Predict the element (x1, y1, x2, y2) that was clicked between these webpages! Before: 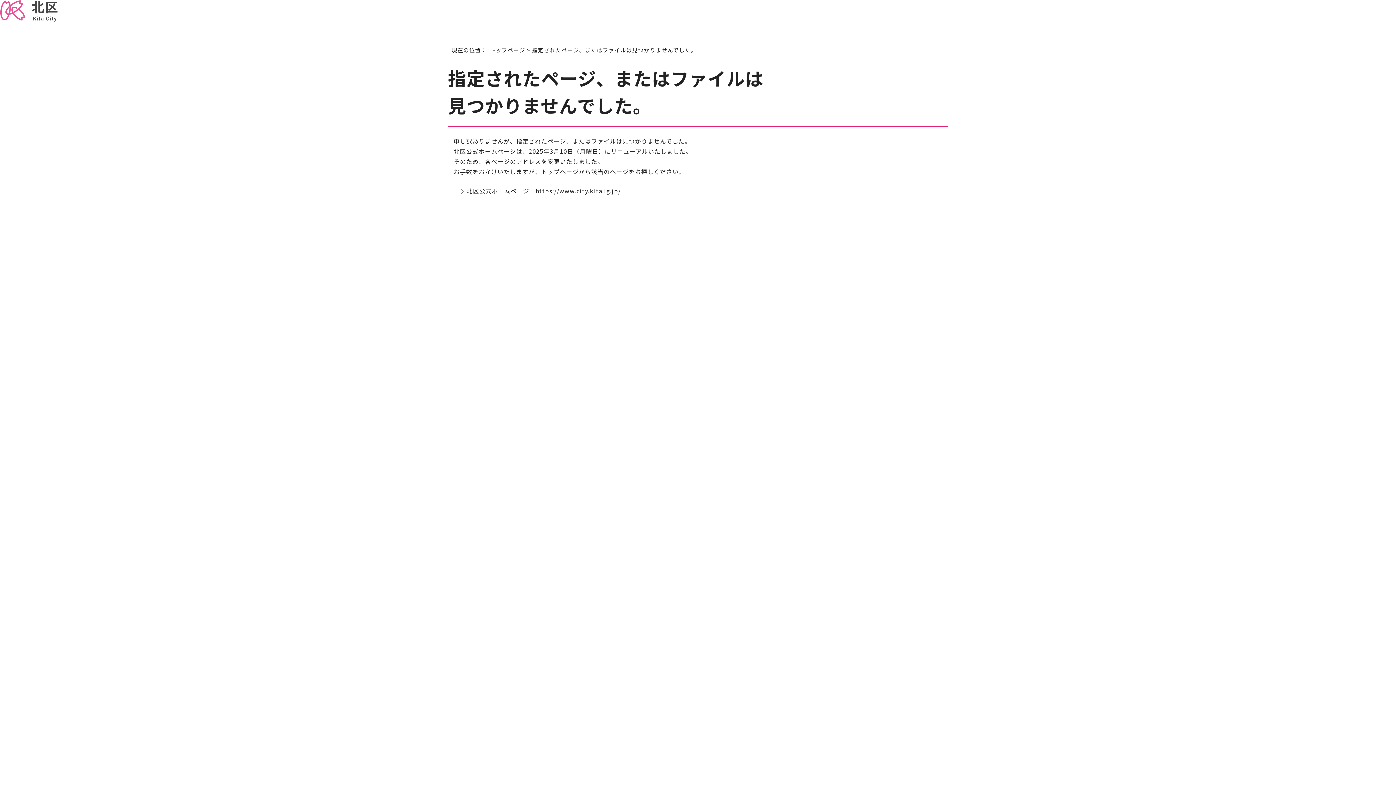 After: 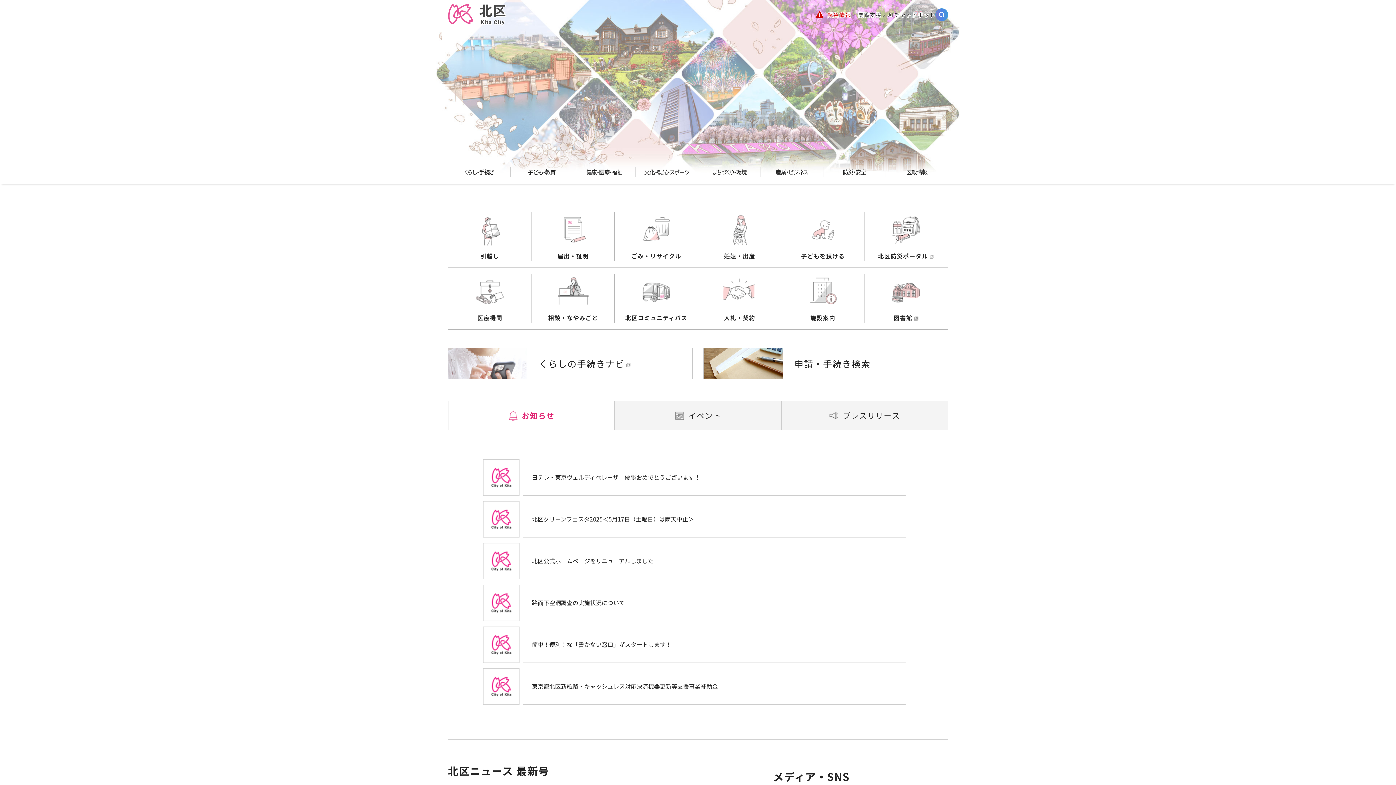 Action: bbox: (0, 13, 58, 21)